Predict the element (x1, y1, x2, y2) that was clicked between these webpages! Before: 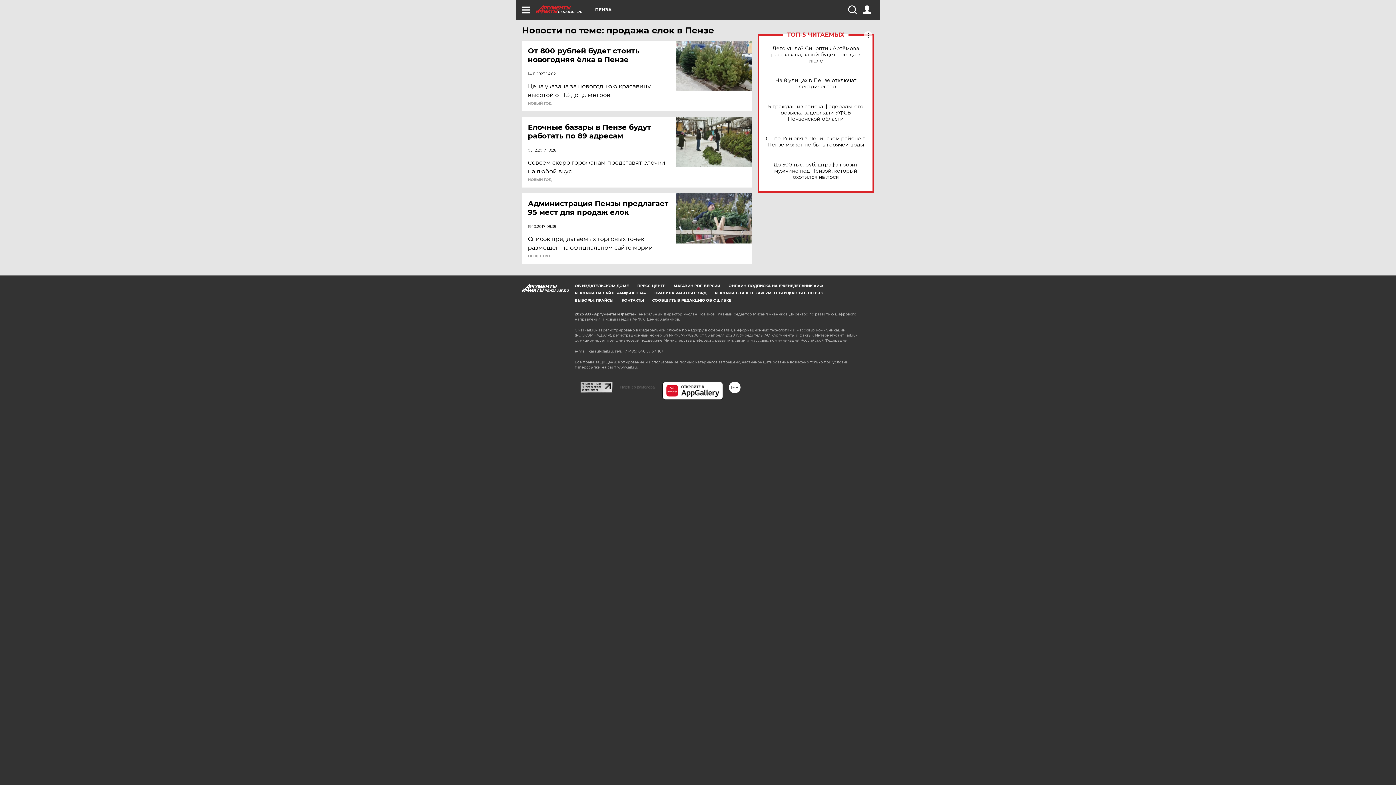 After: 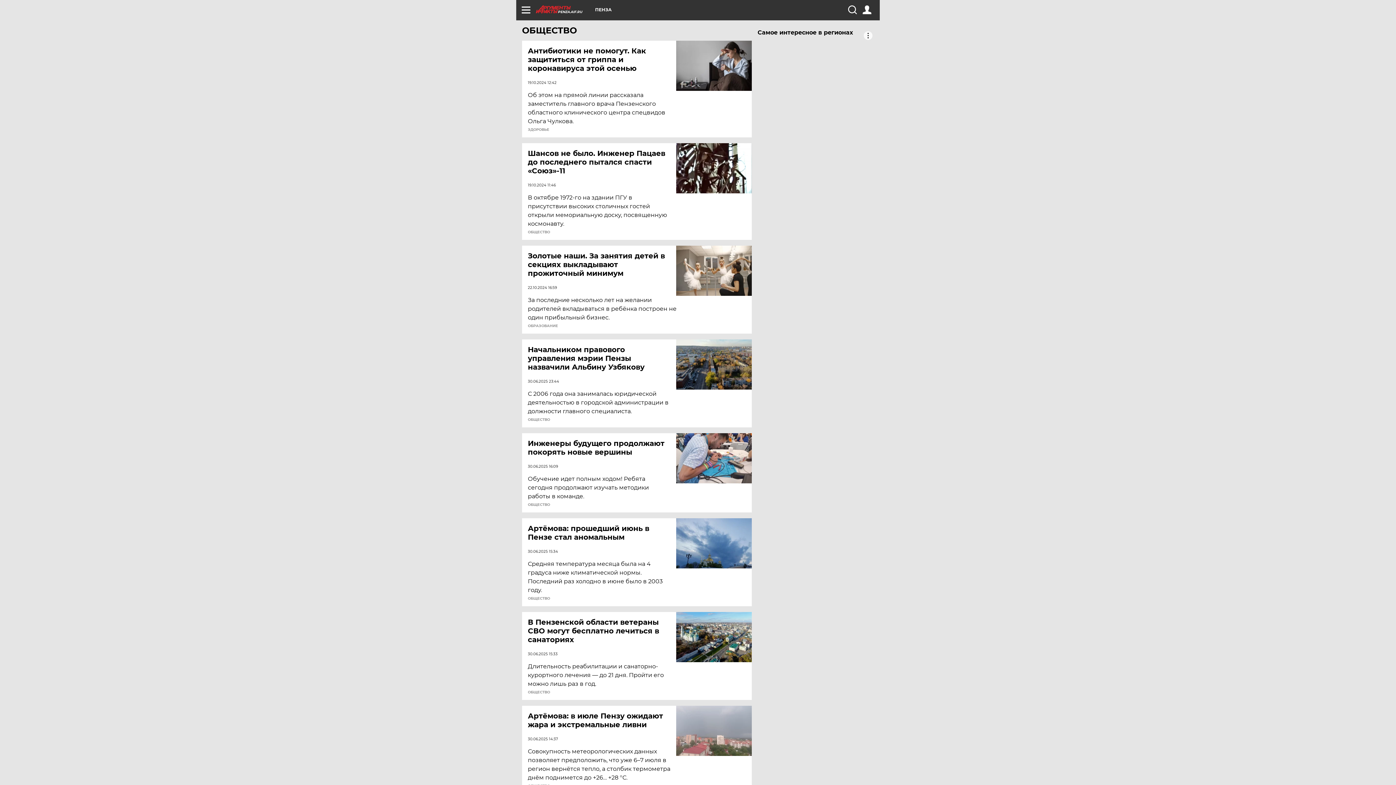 Action: label: ОБЩЕСТВО bbox: (528, 254, 550, 258)